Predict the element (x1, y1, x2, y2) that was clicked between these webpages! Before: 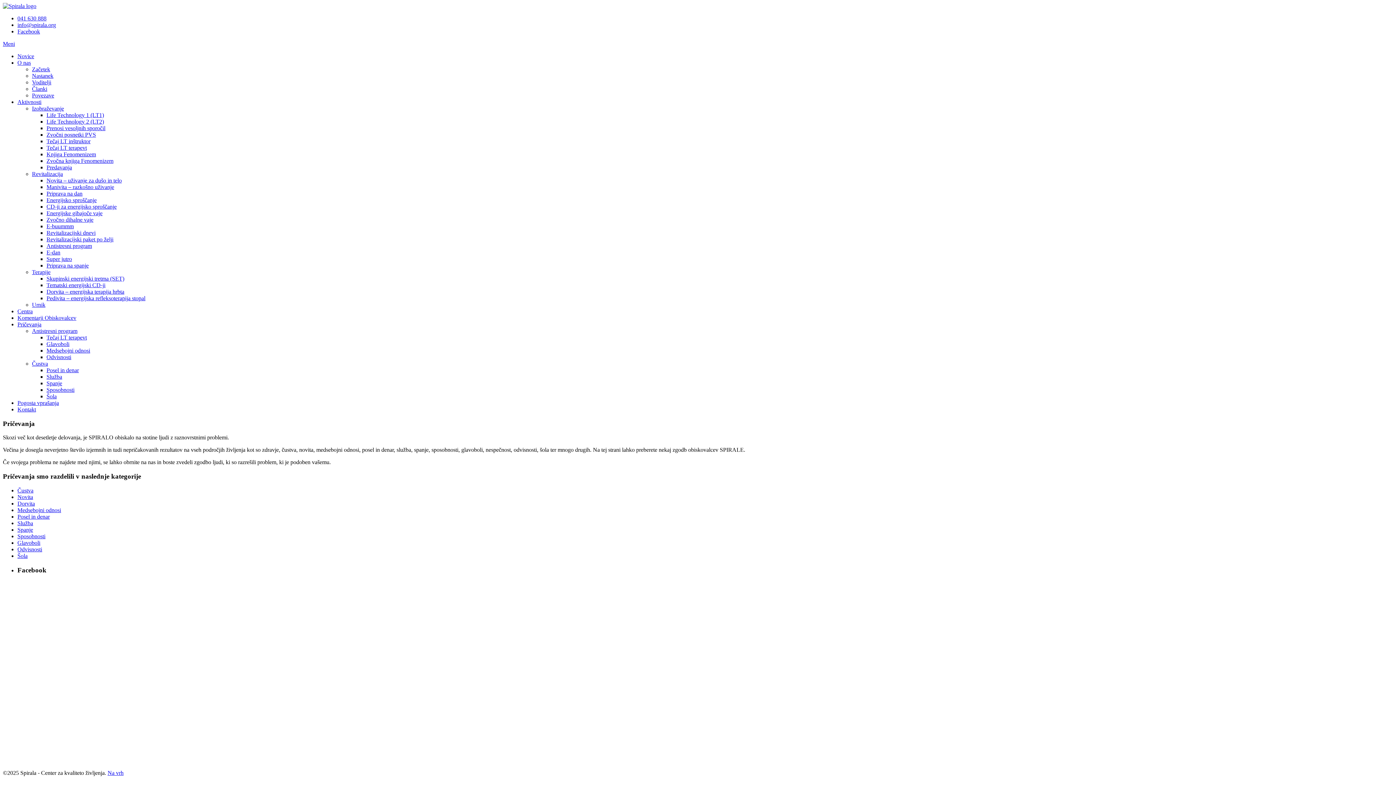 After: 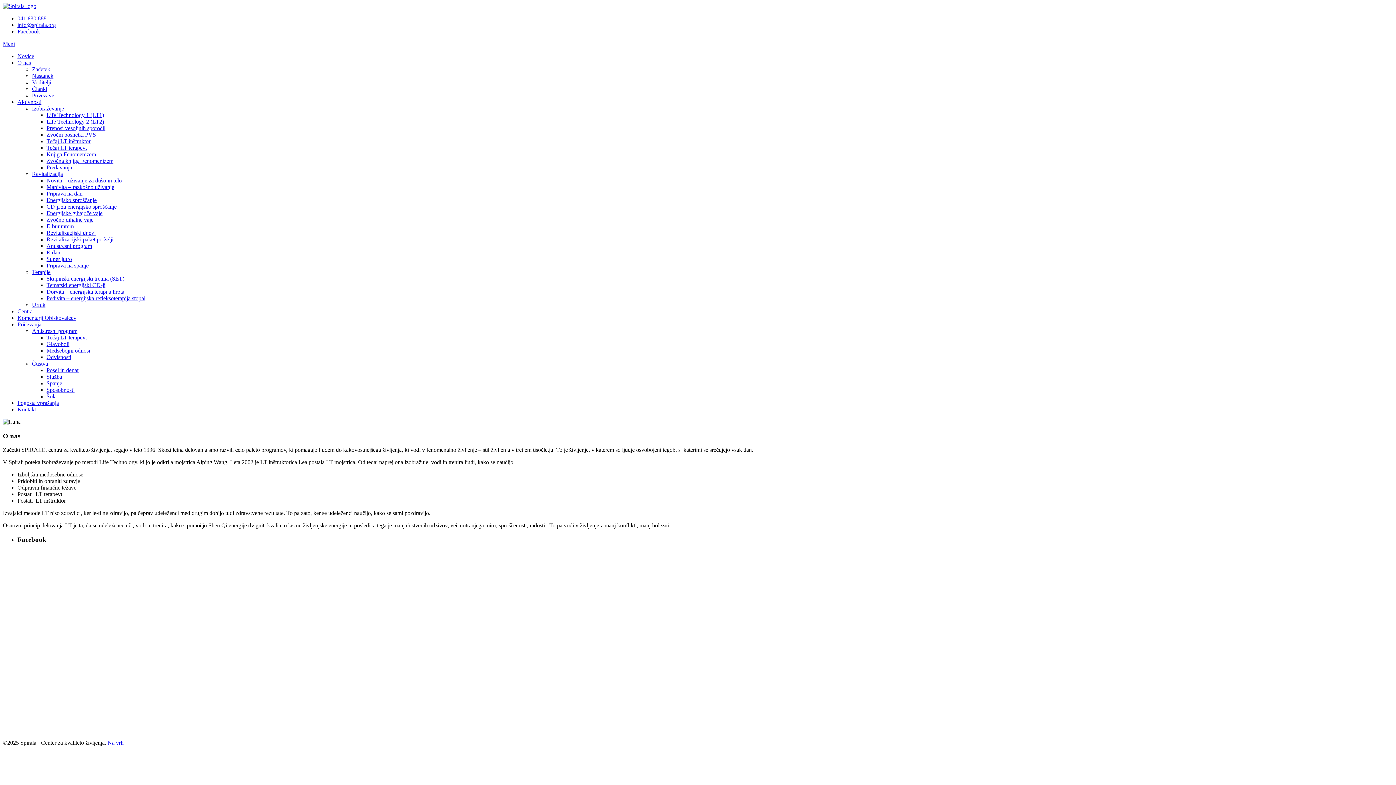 Action: bbox: (32, 66, 50, 72) label: Začetek